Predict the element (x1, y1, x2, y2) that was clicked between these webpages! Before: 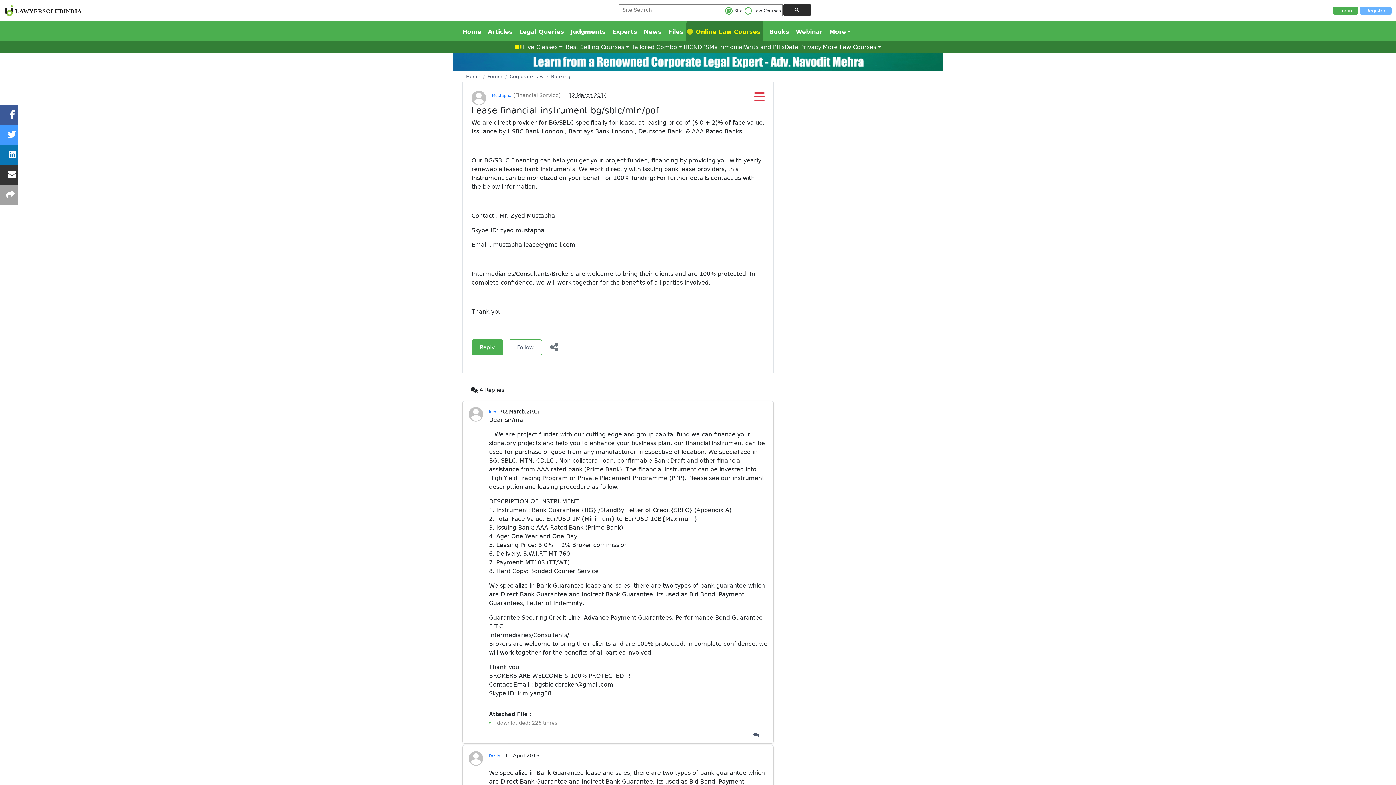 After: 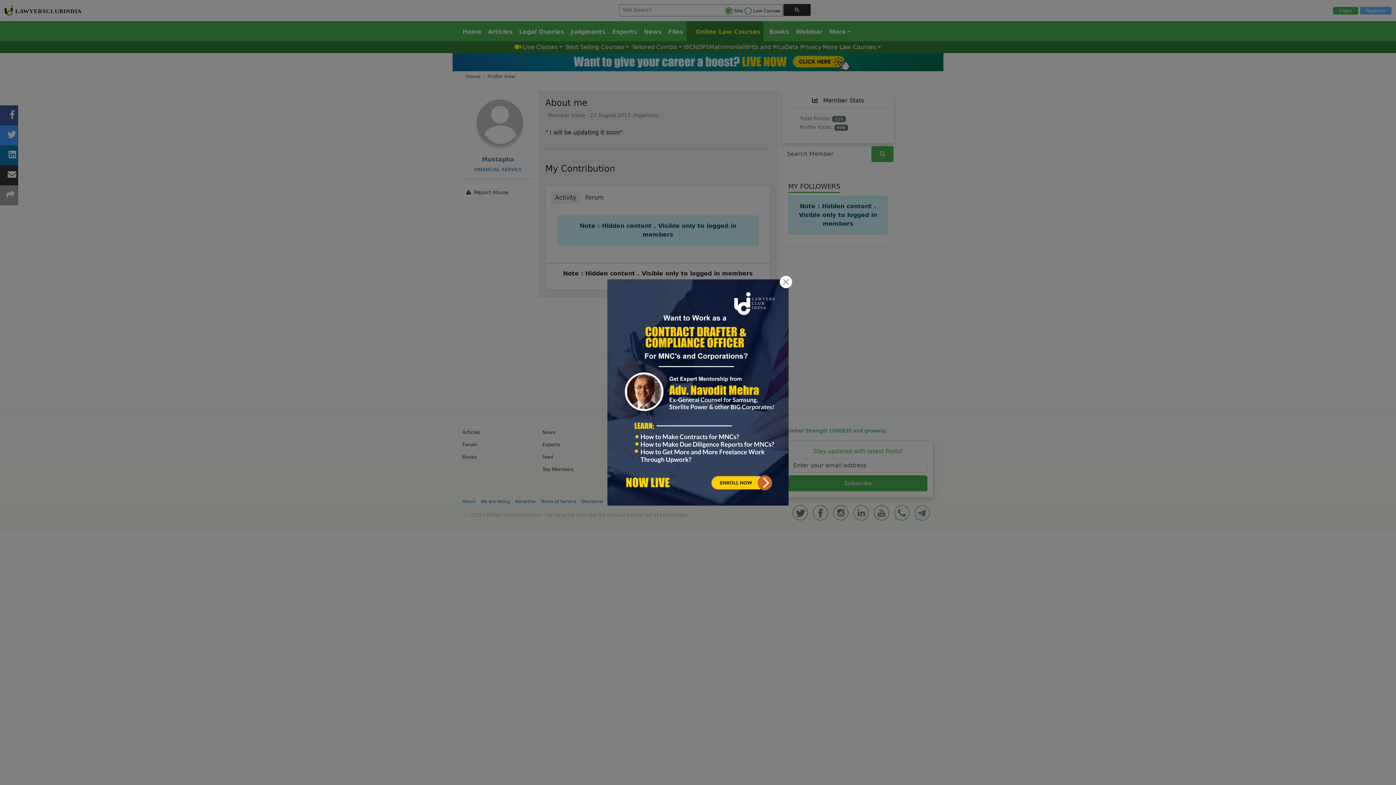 Action: bbox: (471, 94, 486, 101)